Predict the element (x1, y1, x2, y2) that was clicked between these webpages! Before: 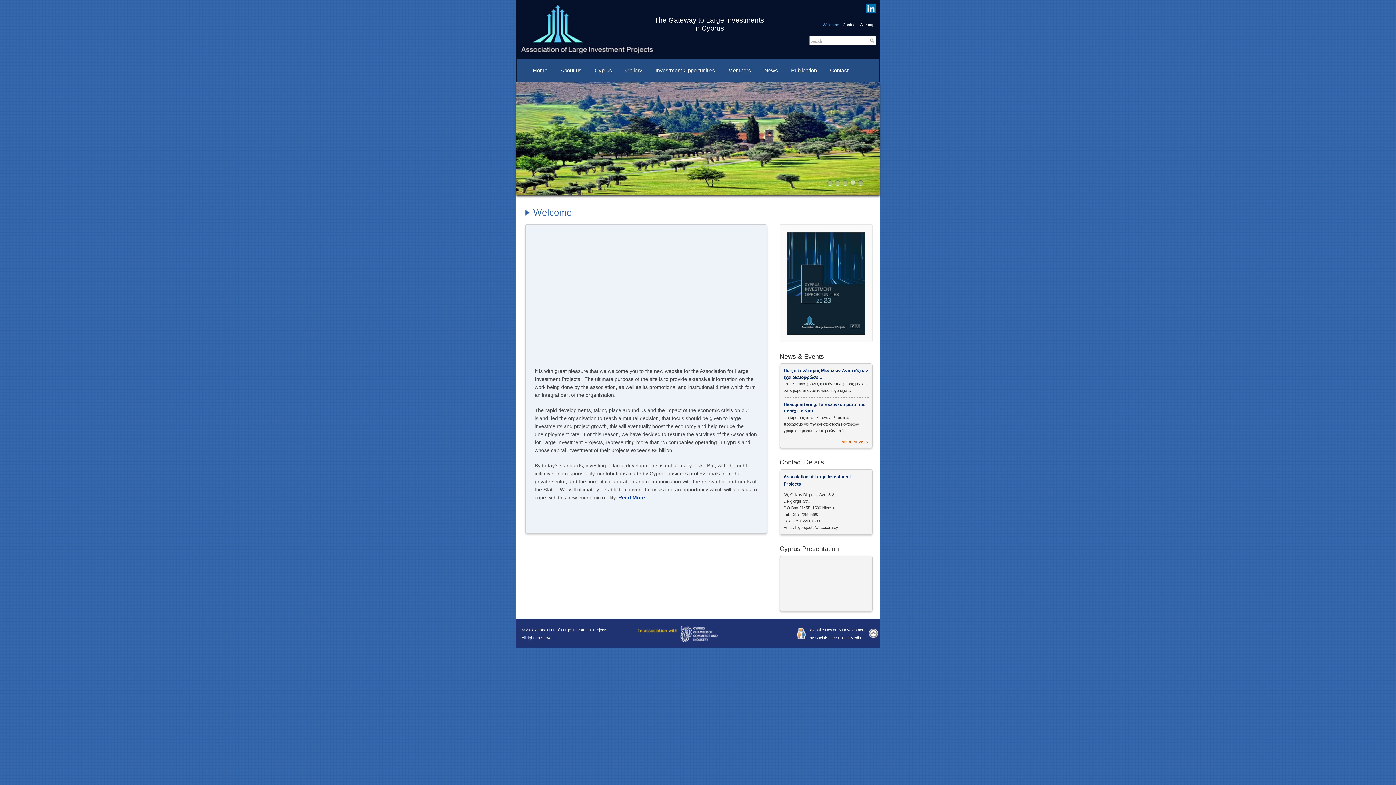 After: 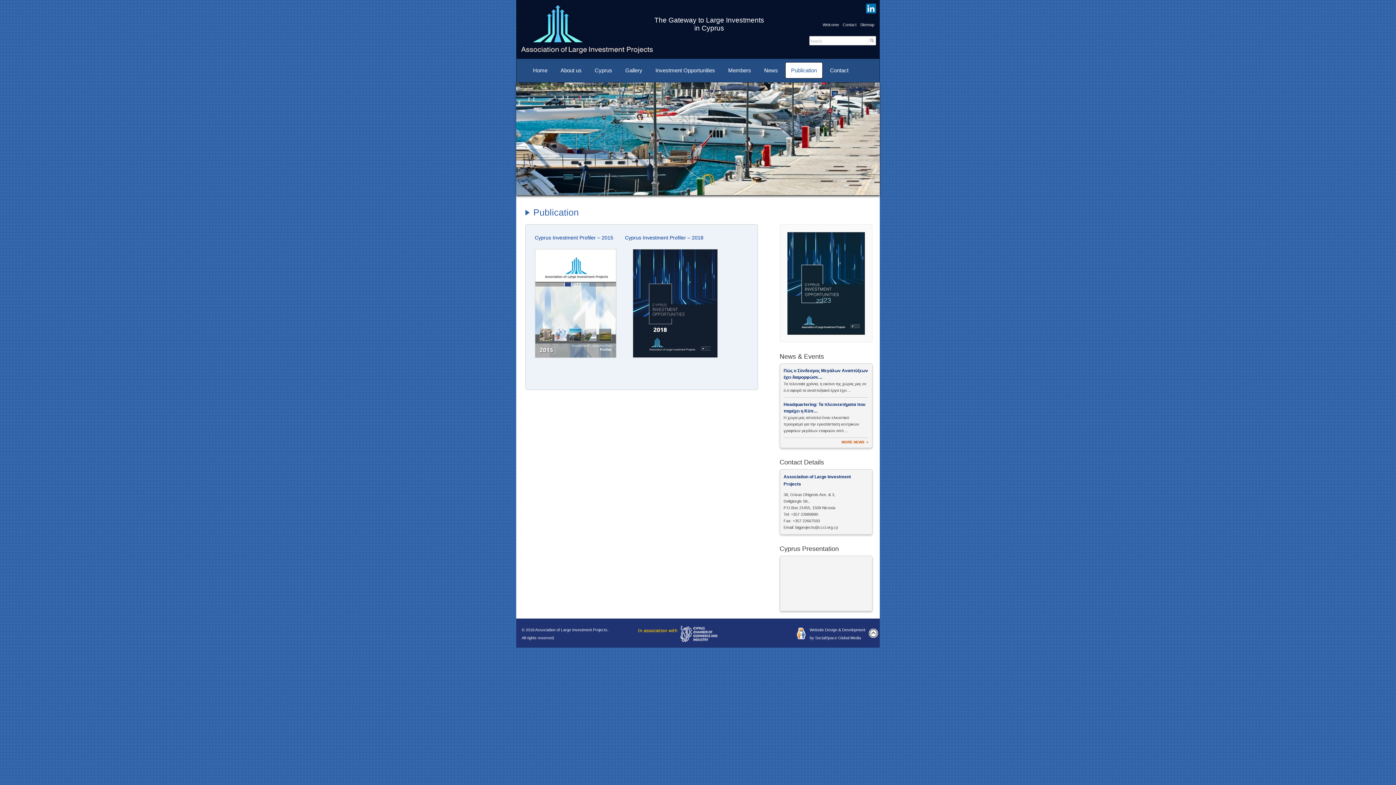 Action: bbox: (785, 62, 822, 78) label: Publication